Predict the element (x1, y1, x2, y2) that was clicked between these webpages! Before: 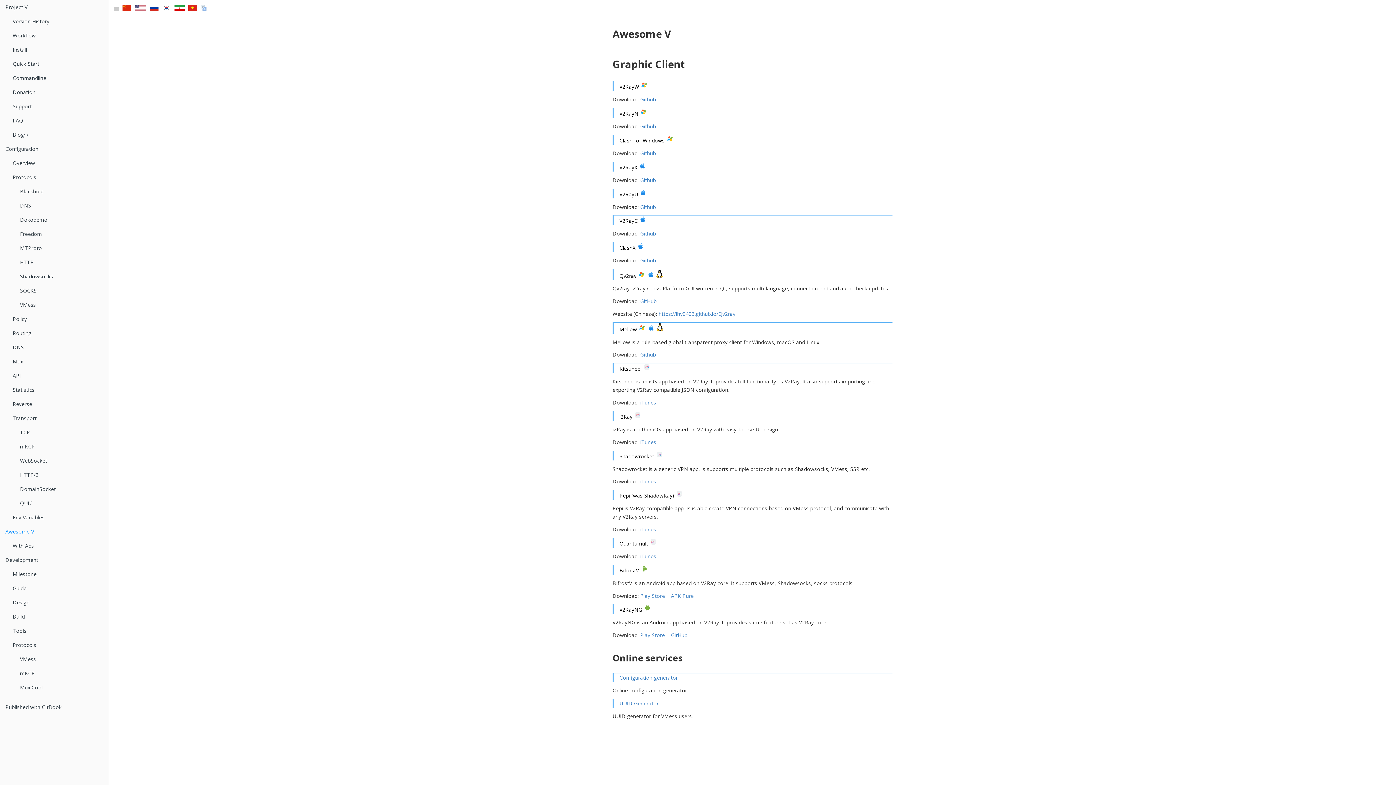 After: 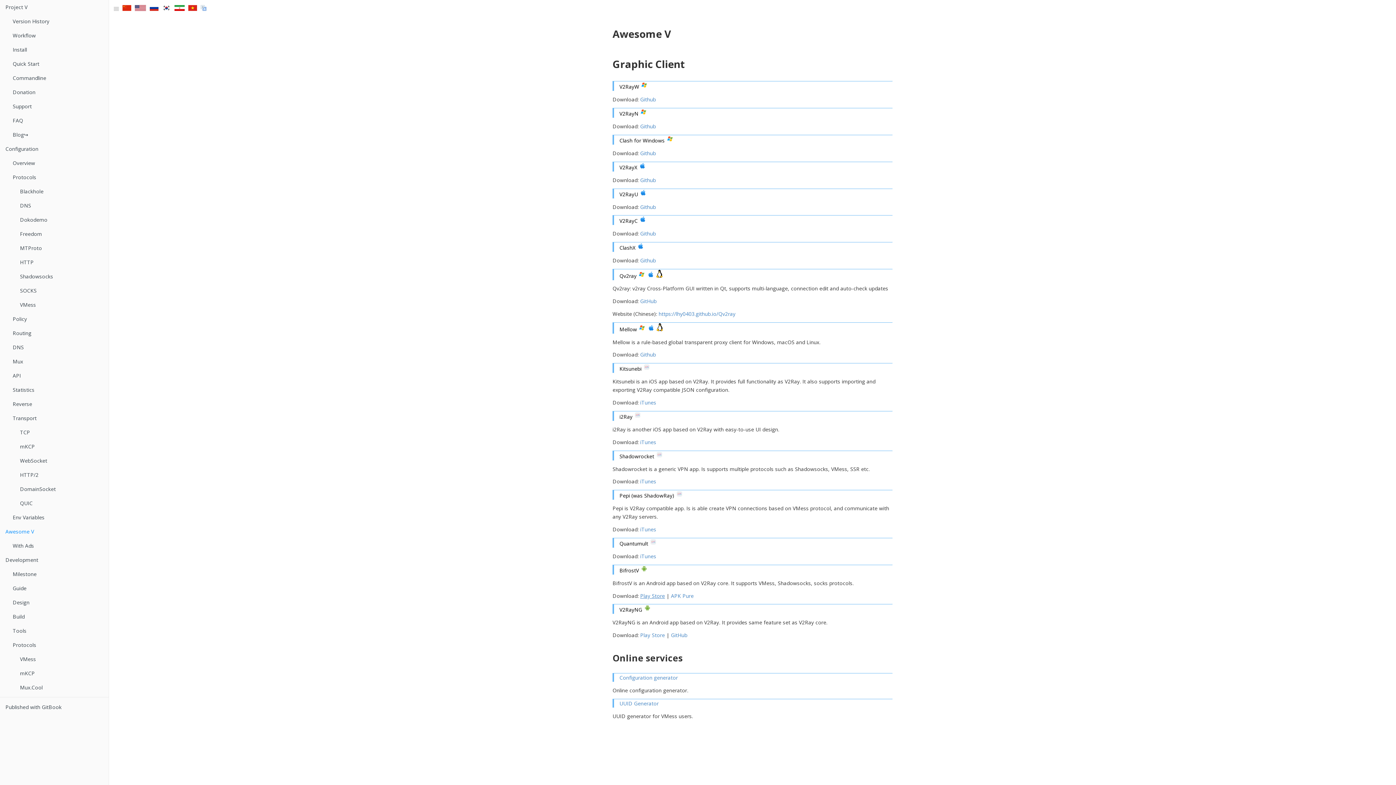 Action: bbox: (640, 592, 665, 599) label: Play Store